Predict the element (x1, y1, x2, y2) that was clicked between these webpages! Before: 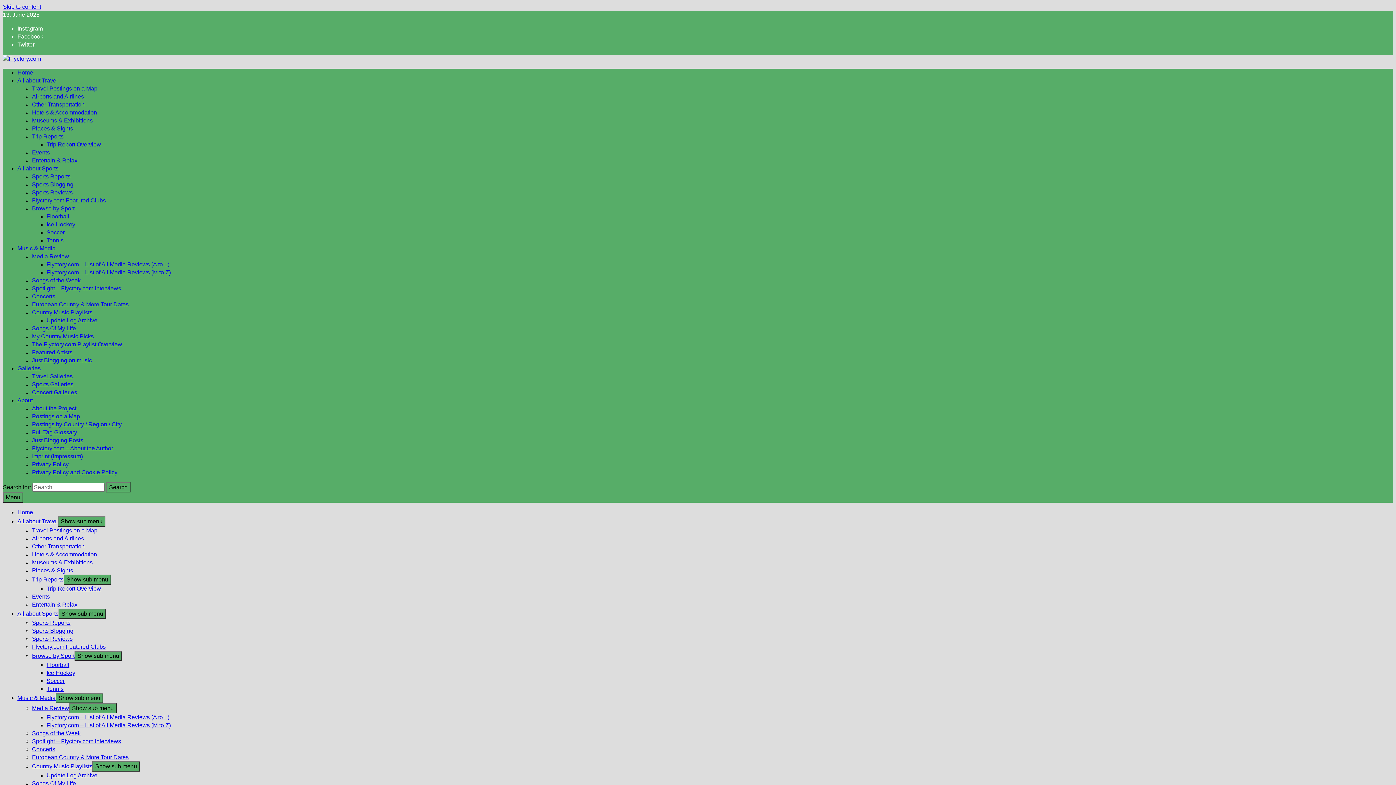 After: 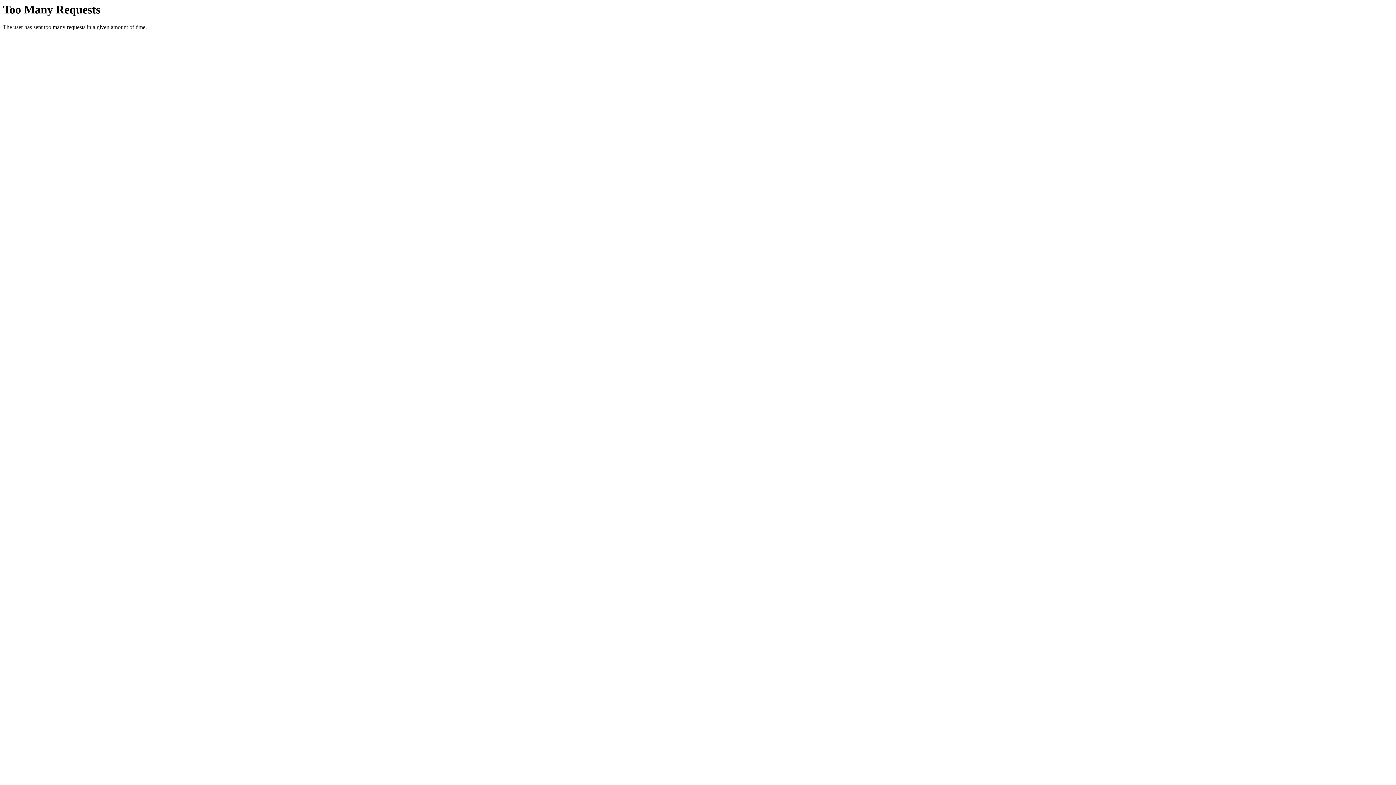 Action: label: Events bbox: (32, 149, 49, 155)